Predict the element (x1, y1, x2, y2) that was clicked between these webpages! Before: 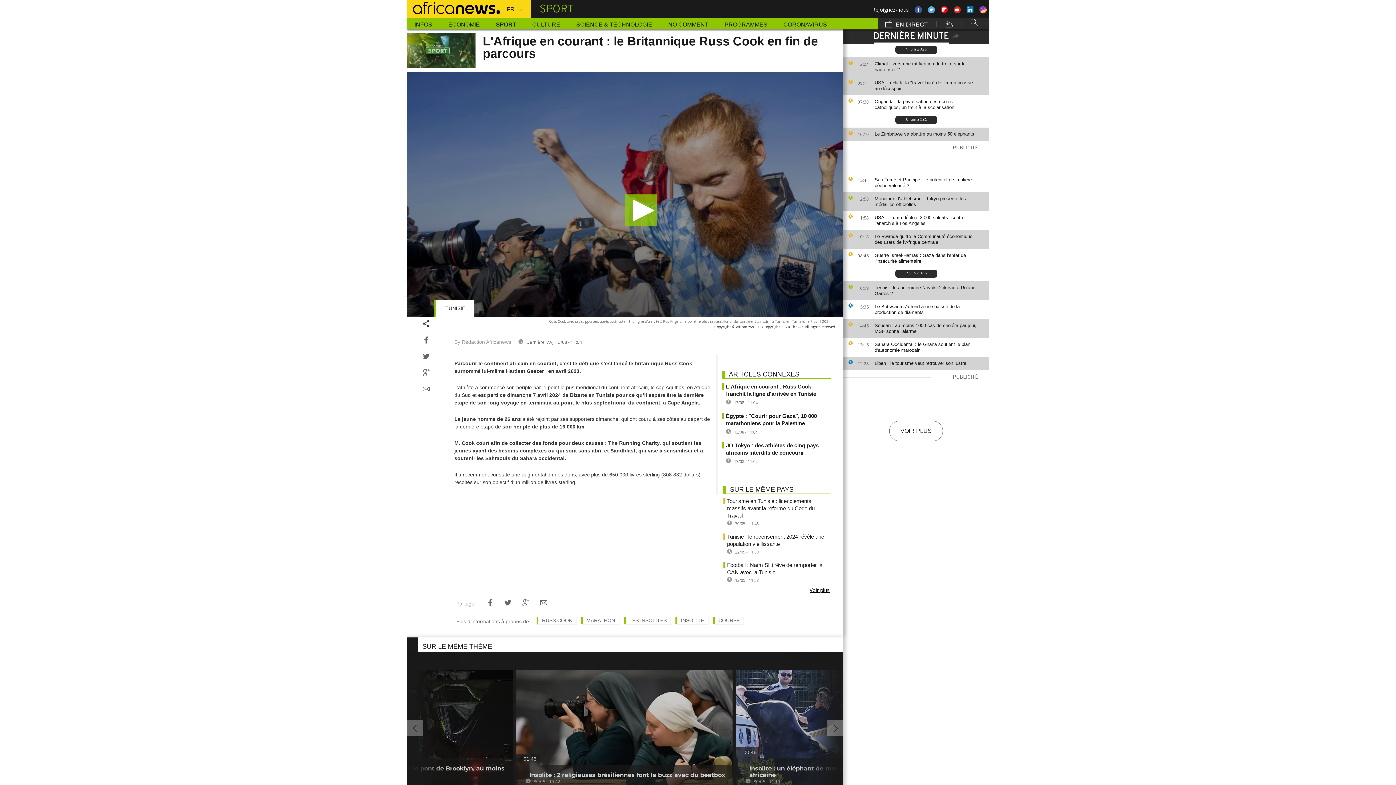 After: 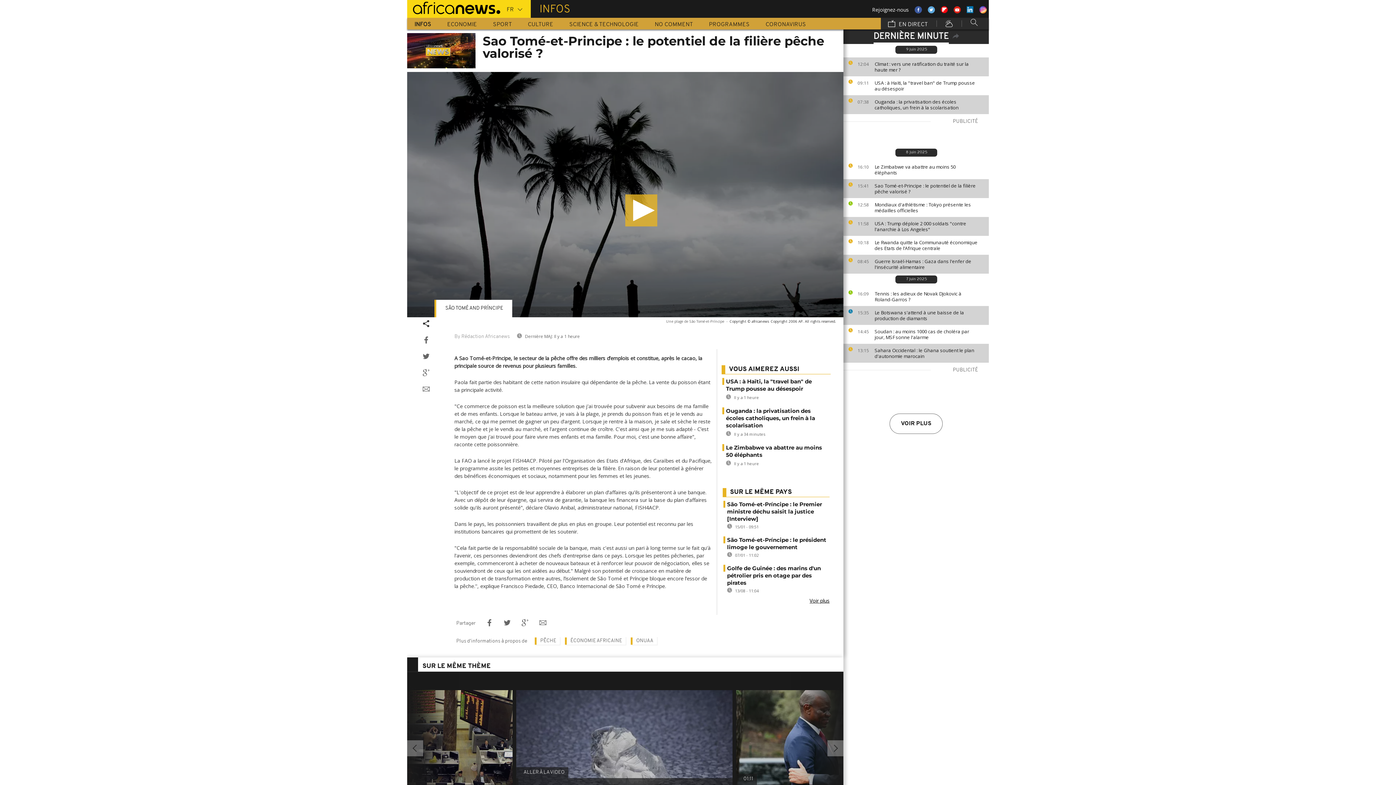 Action: bbox: (874, 177, 985, 188) label: Sao Tomé-et-Principe : le potentiel de la filière pêche valorisé ?